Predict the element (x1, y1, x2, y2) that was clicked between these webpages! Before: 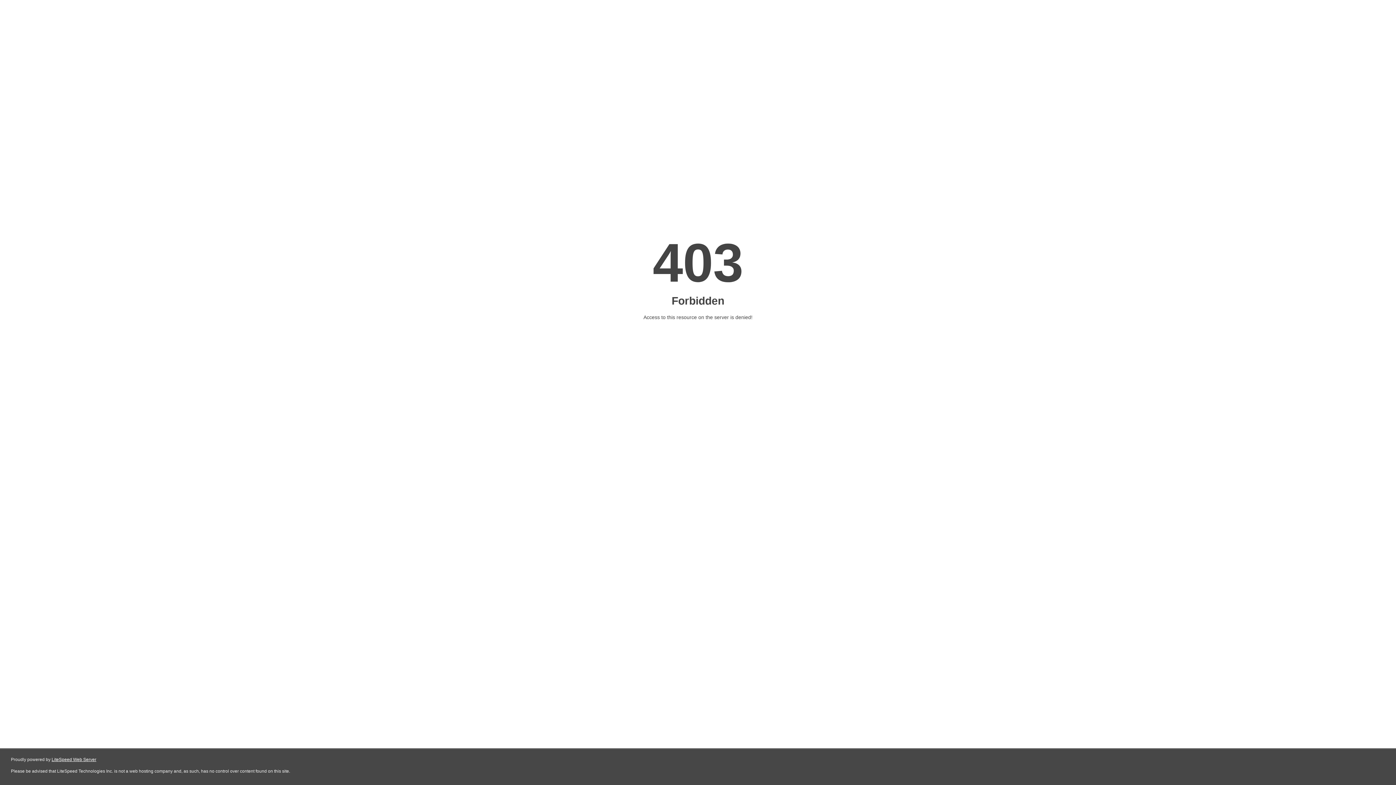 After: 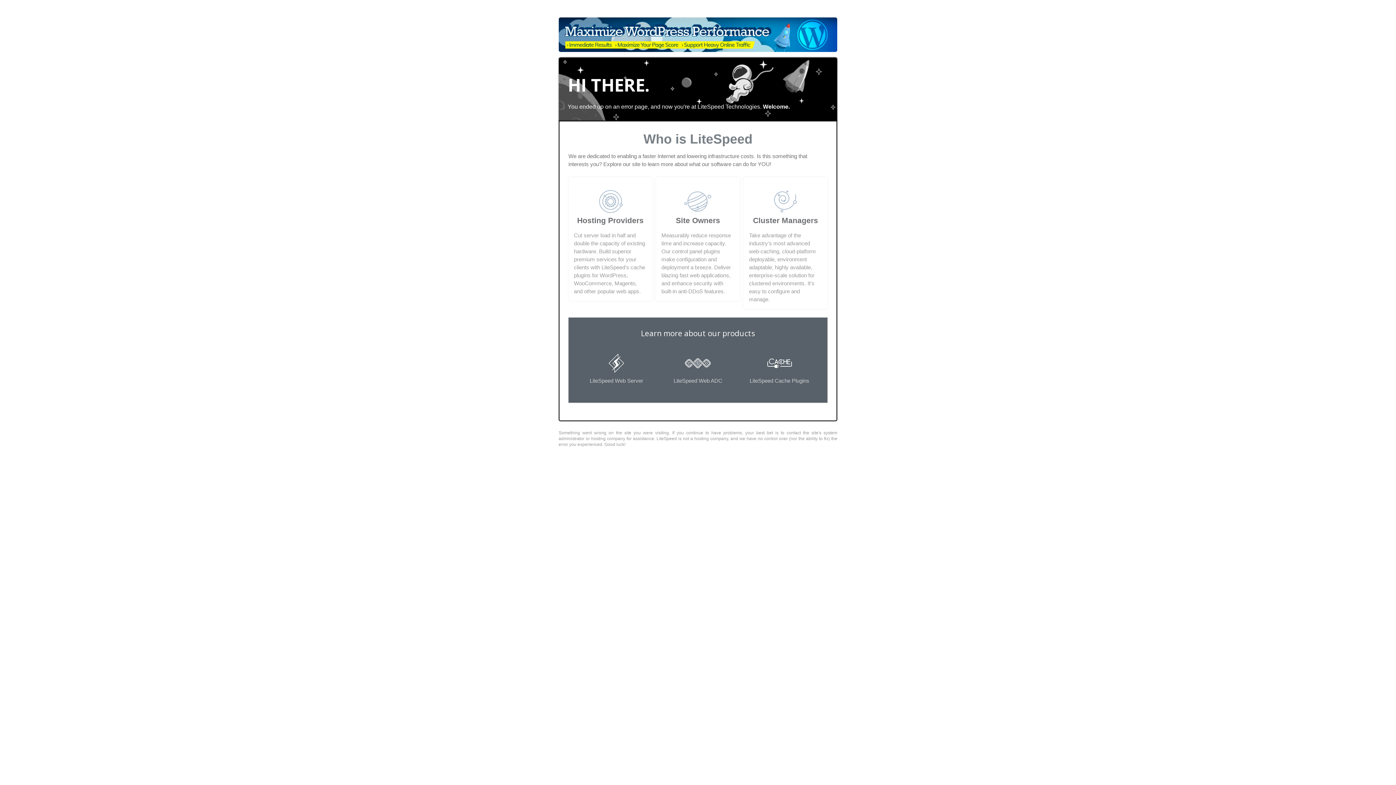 Action: bbox: (51, 757, 96, 762) label: LiteSpeed Web Server